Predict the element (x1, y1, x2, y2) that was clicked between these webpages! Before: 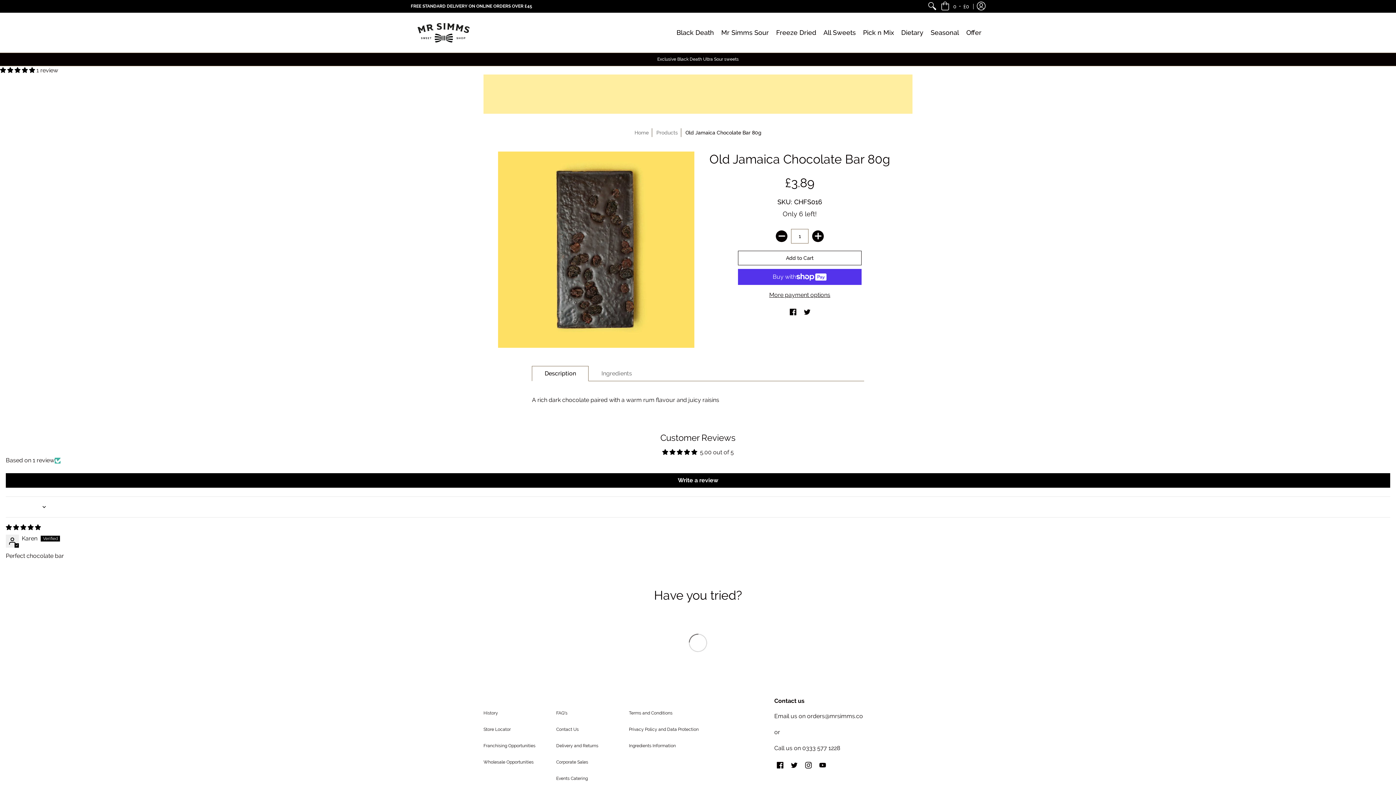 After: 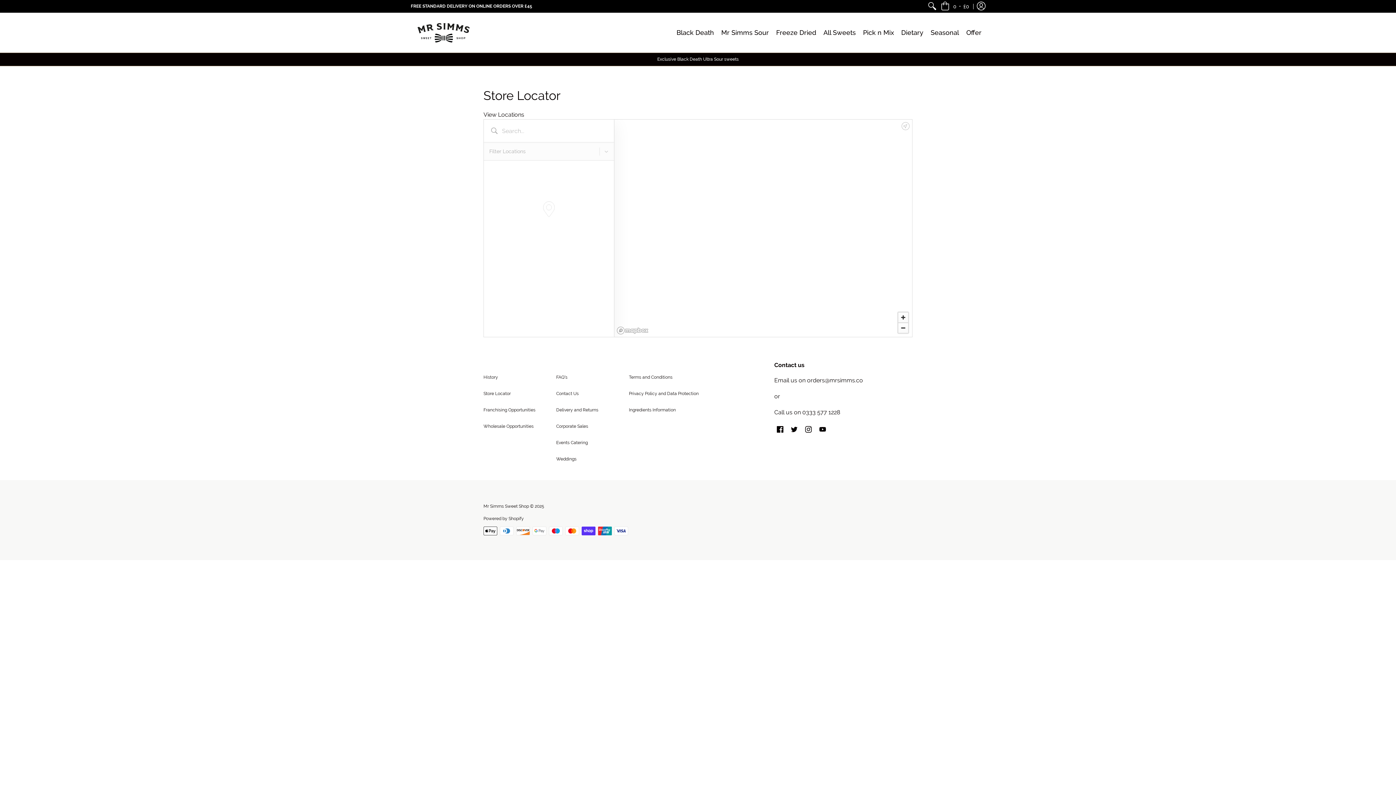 Action: label: Store Locator bbox: (483, 727, 510, 732)